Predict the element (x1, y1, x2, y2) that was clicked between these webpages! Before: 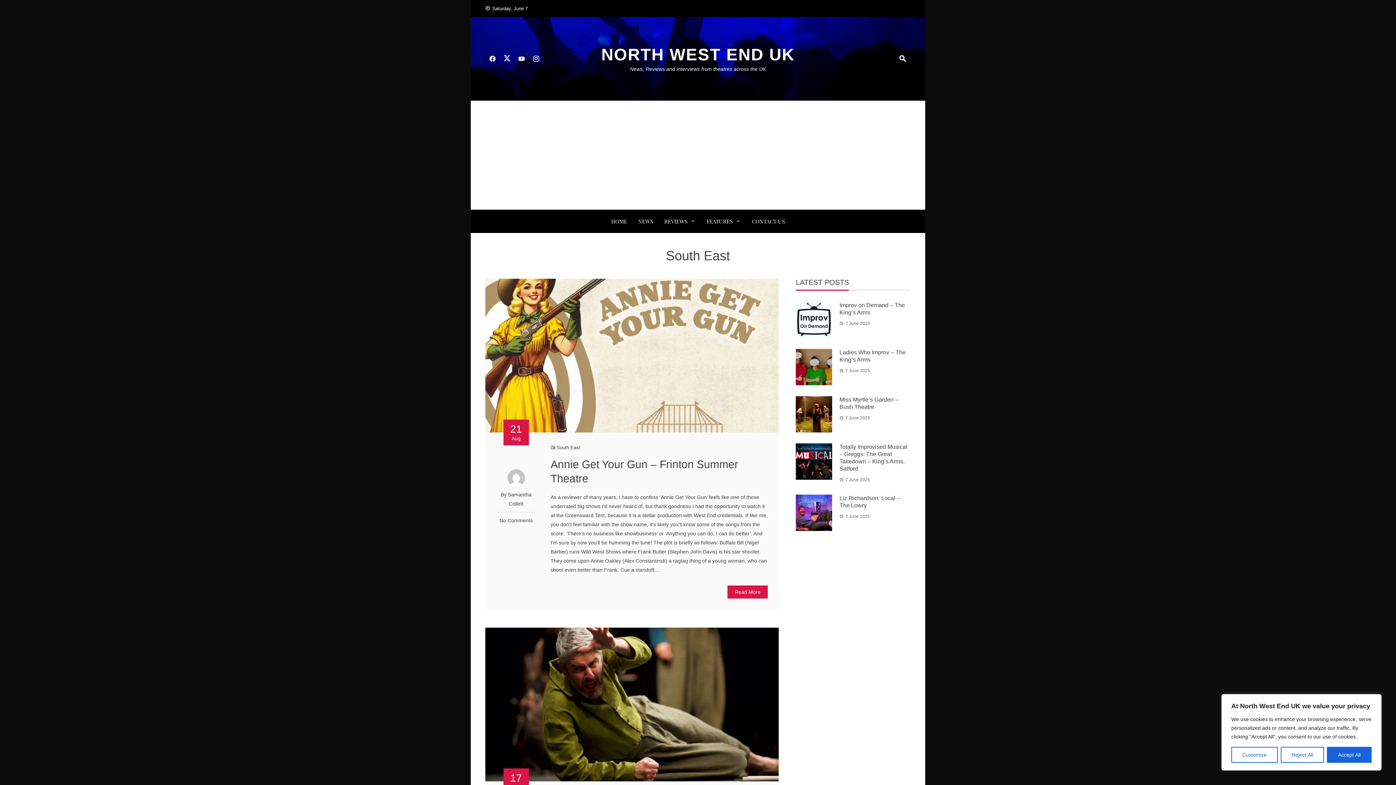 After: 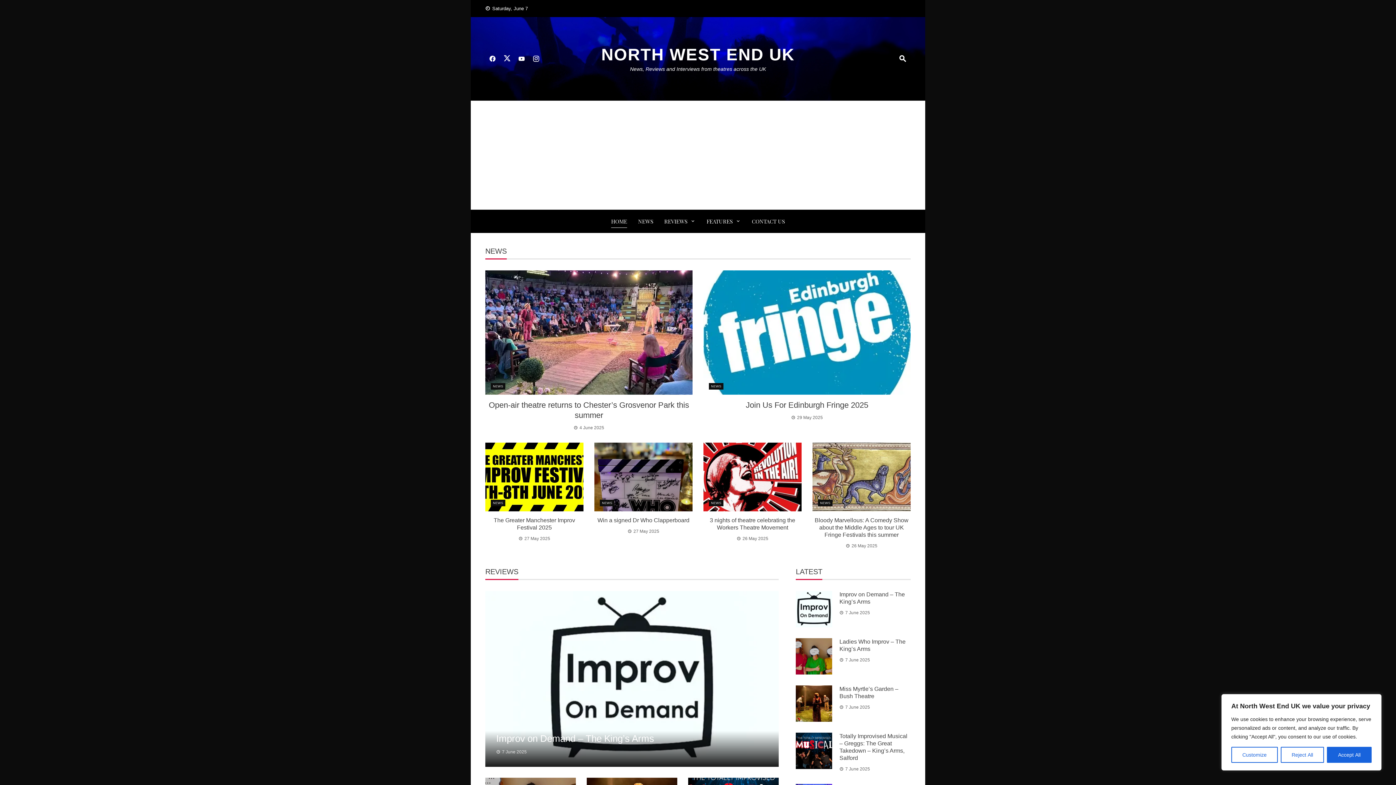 Action: label: HOME bbox: (611, 215, 627, 227)